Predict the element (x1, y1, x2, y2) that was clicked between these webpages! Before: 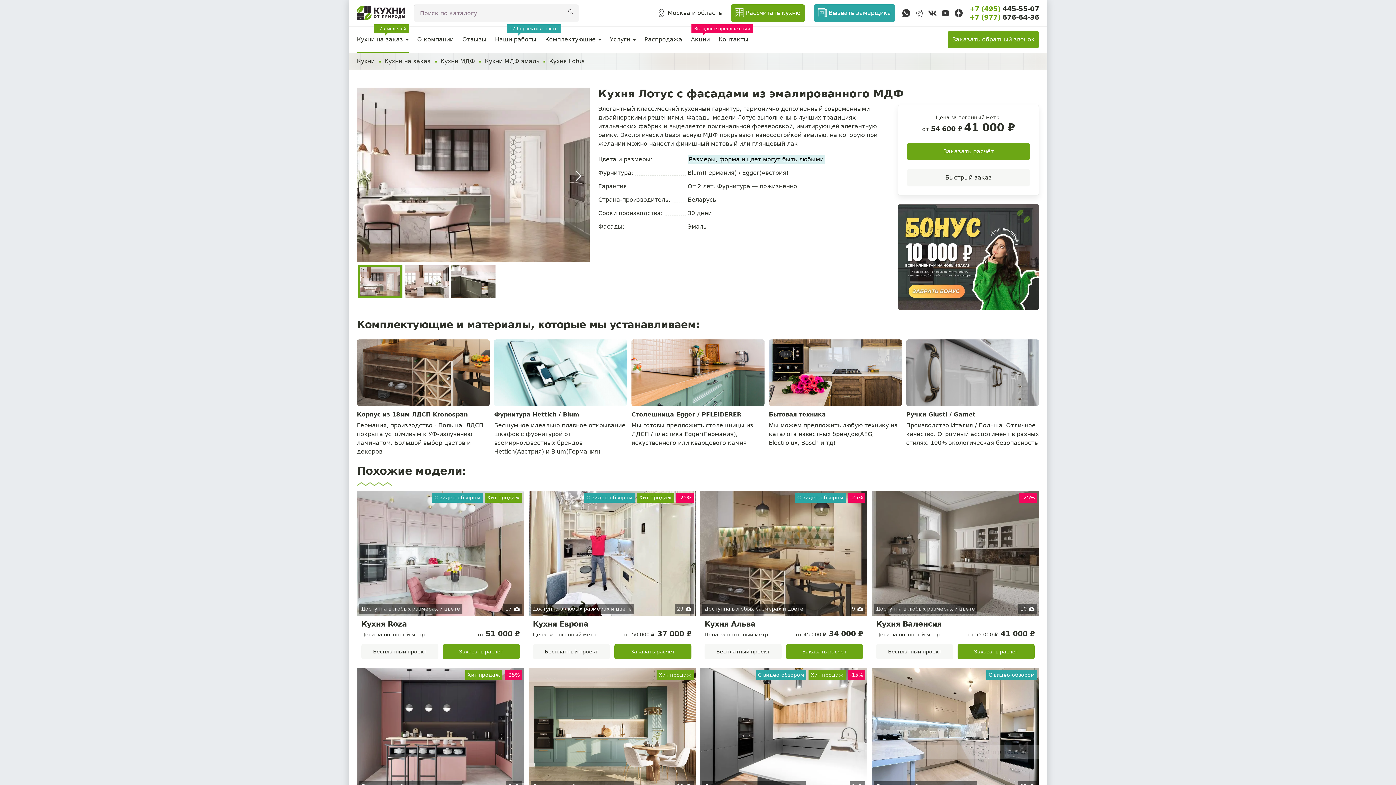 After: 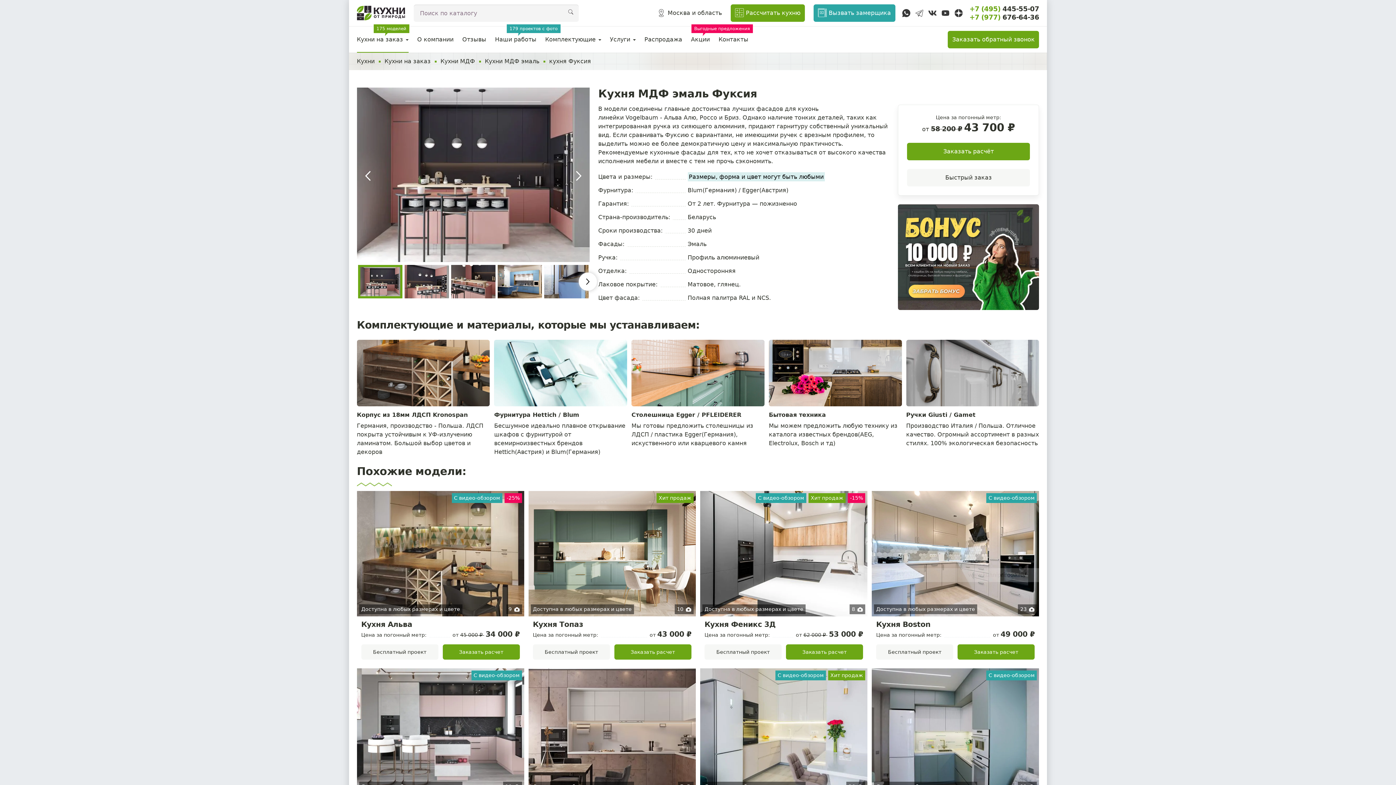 Action: bbox: (475, 672, 498, 793)